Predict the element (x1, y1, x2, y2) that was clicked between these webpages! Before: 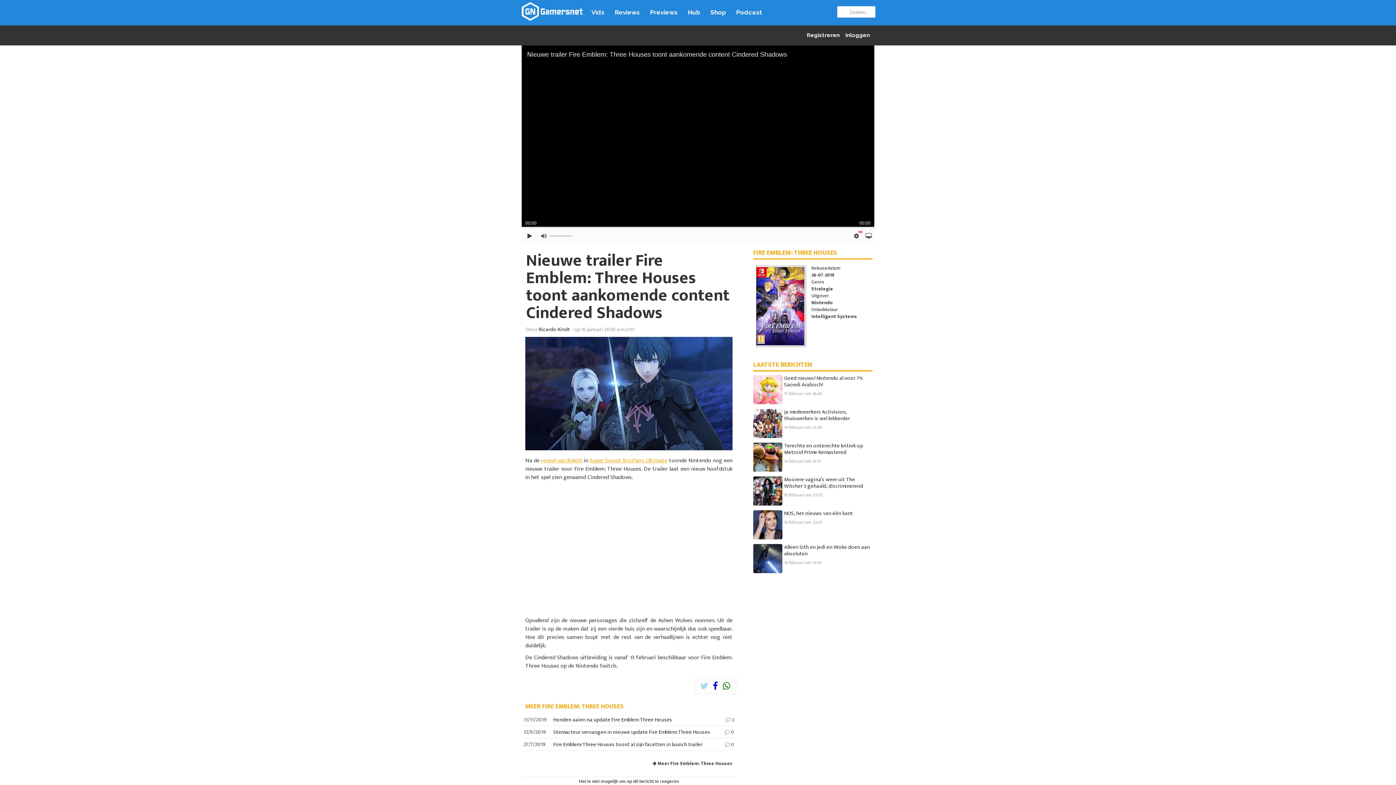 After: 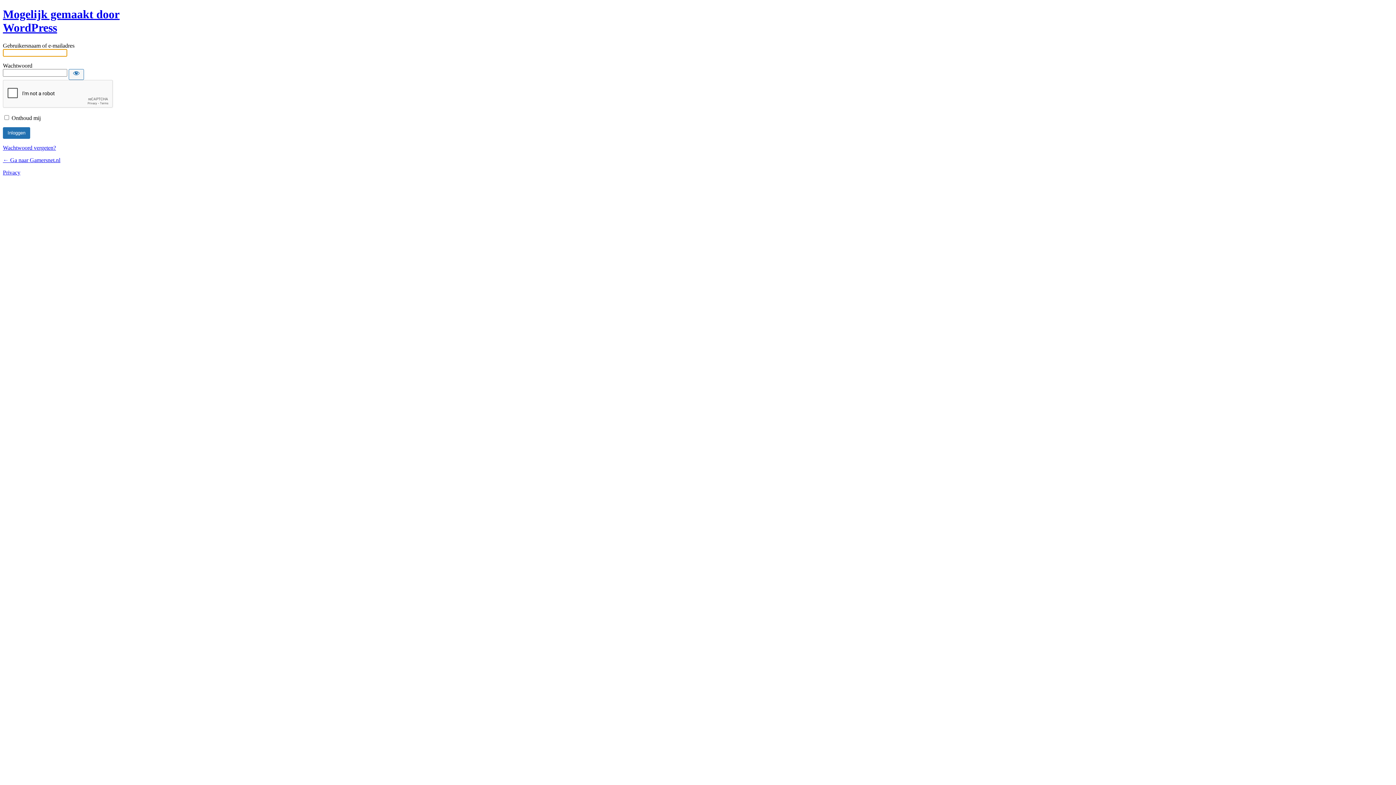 Action: bbox: (841, 32, 870, 38) label:  Inloggen